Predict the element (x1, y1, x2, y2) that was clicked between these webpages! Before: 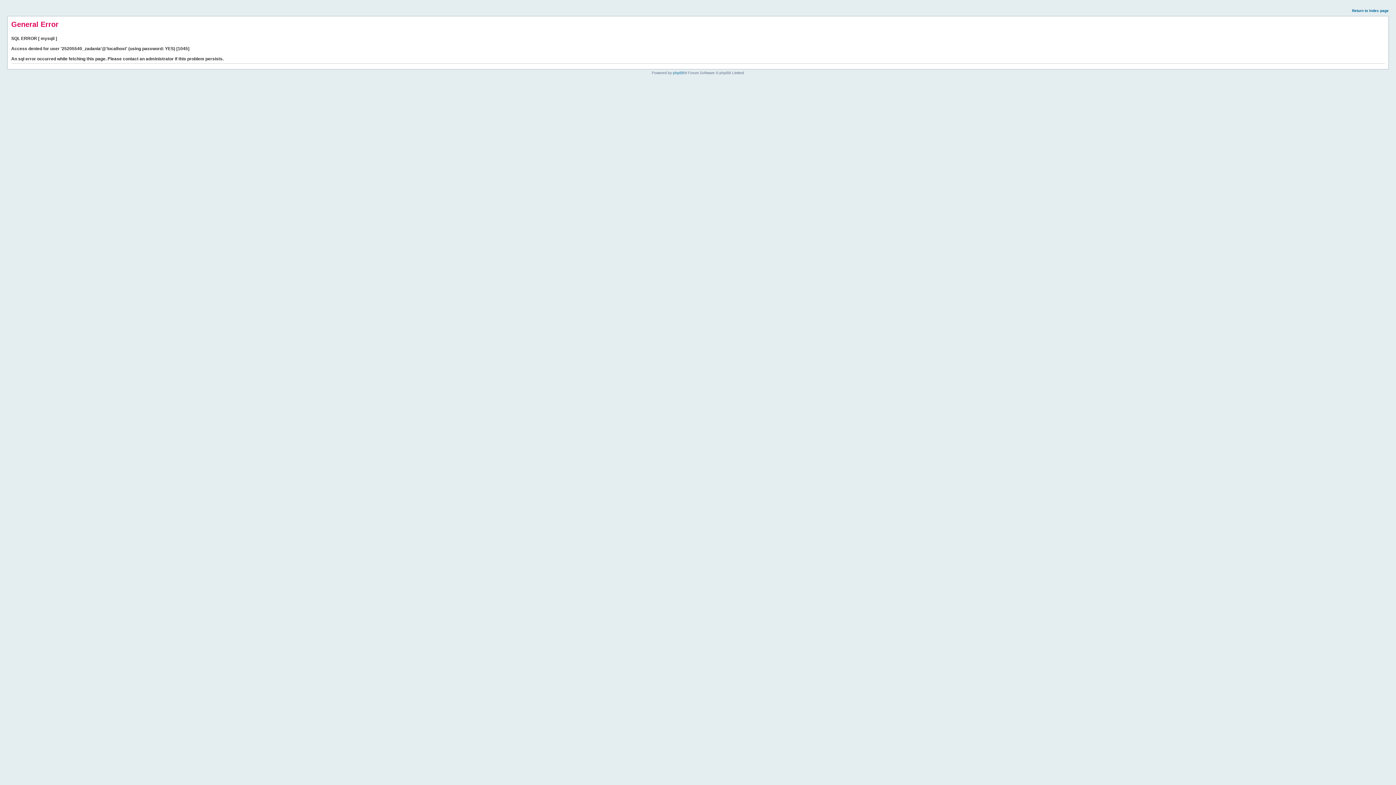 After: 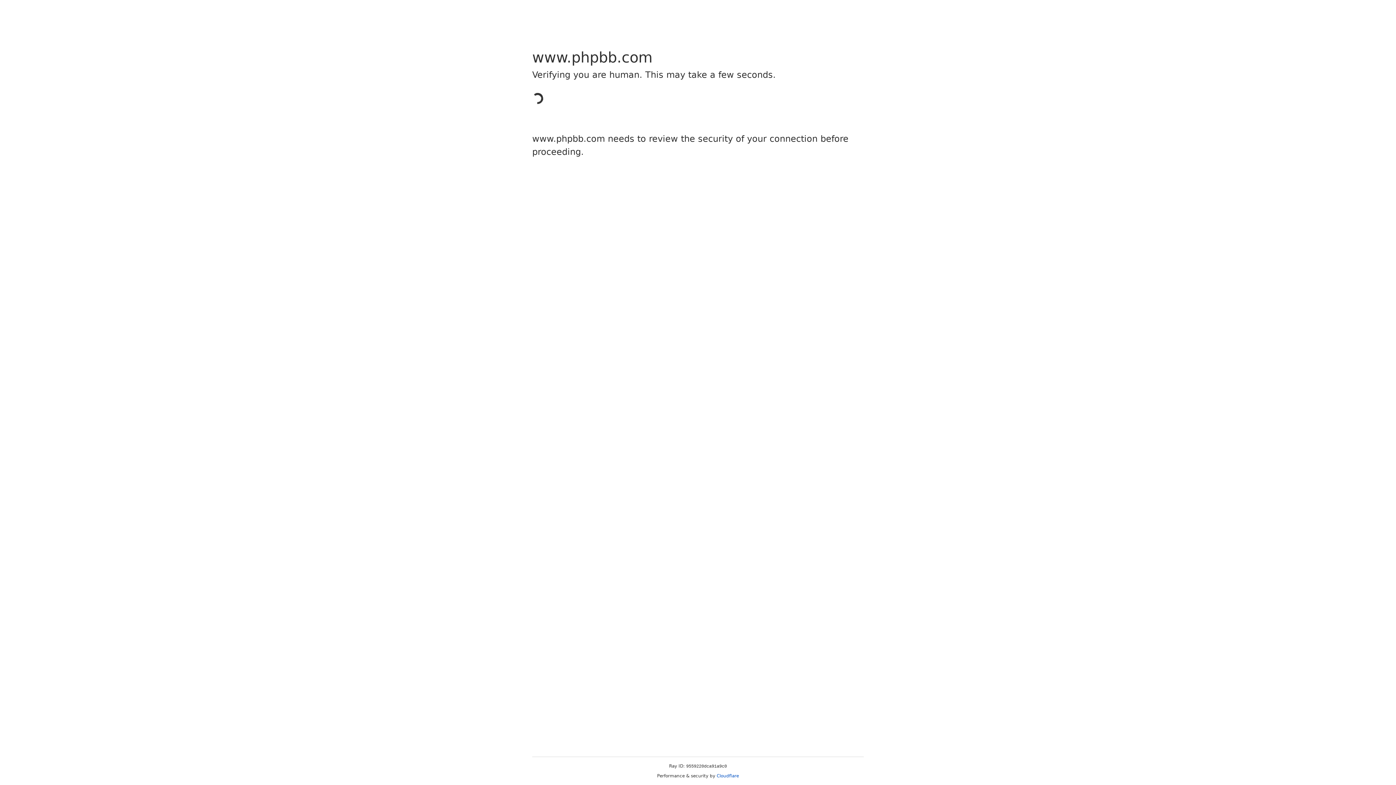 Action: bbox: (673, 70, 684, 74) label: phpBB